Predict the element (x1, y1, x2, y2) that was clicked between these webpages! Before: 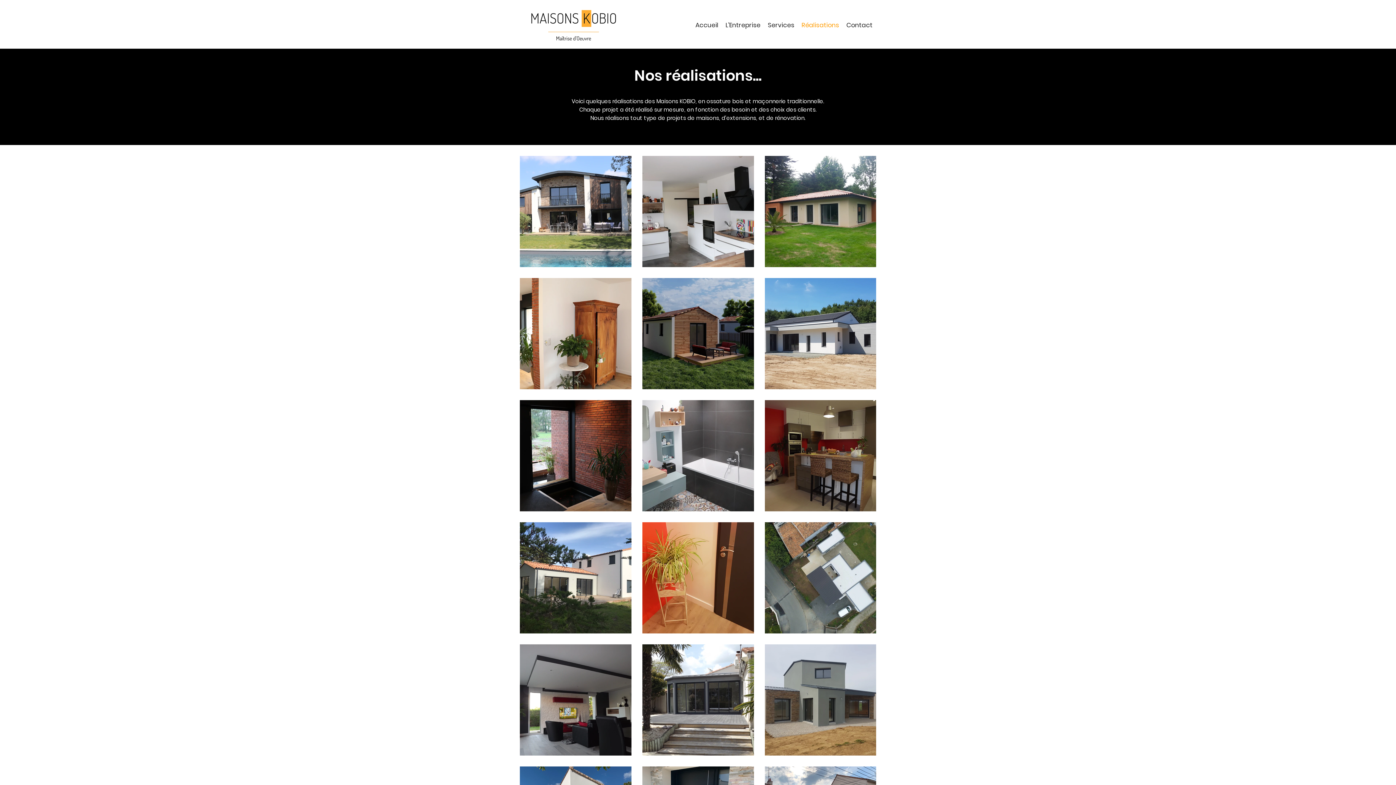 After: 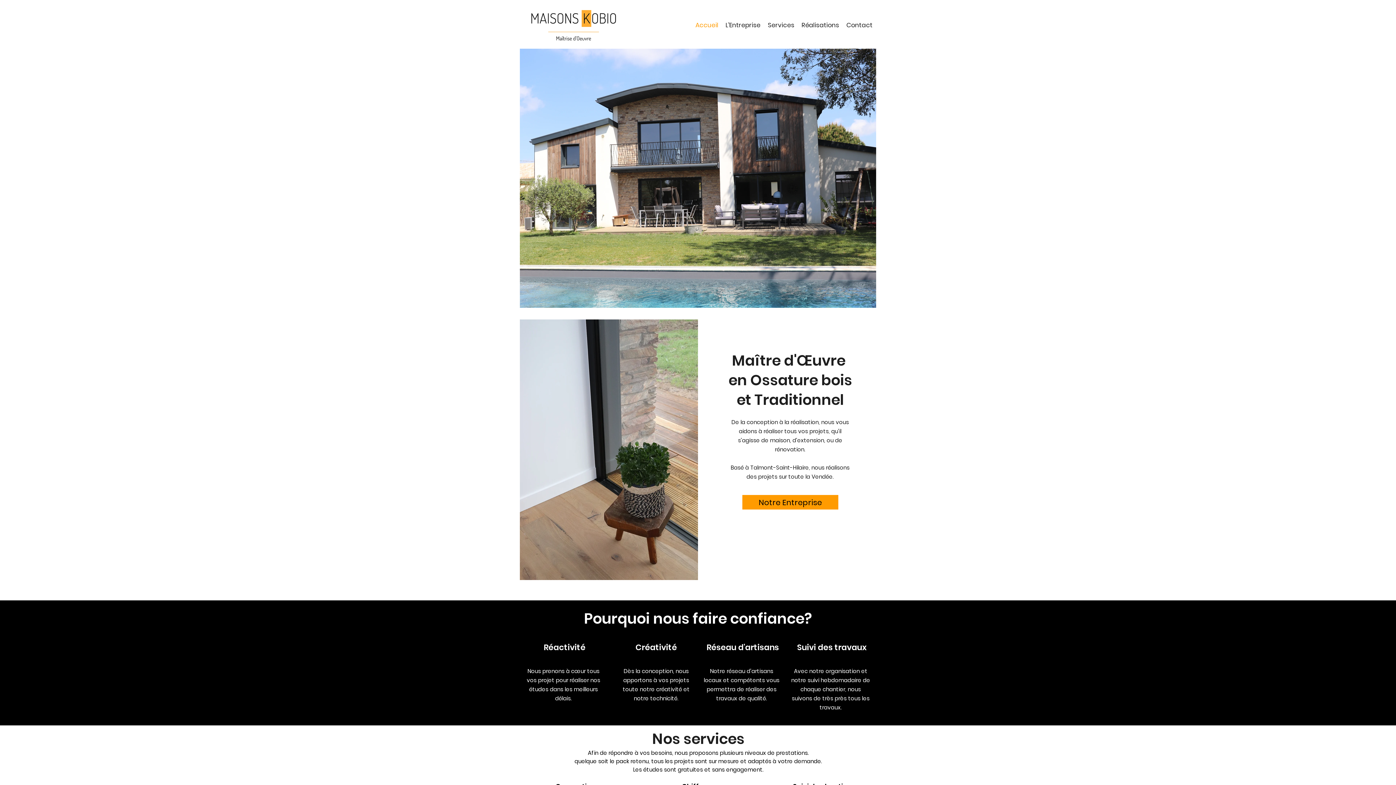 Action: label: Accueil bbox: (692, 19, 722, 30)